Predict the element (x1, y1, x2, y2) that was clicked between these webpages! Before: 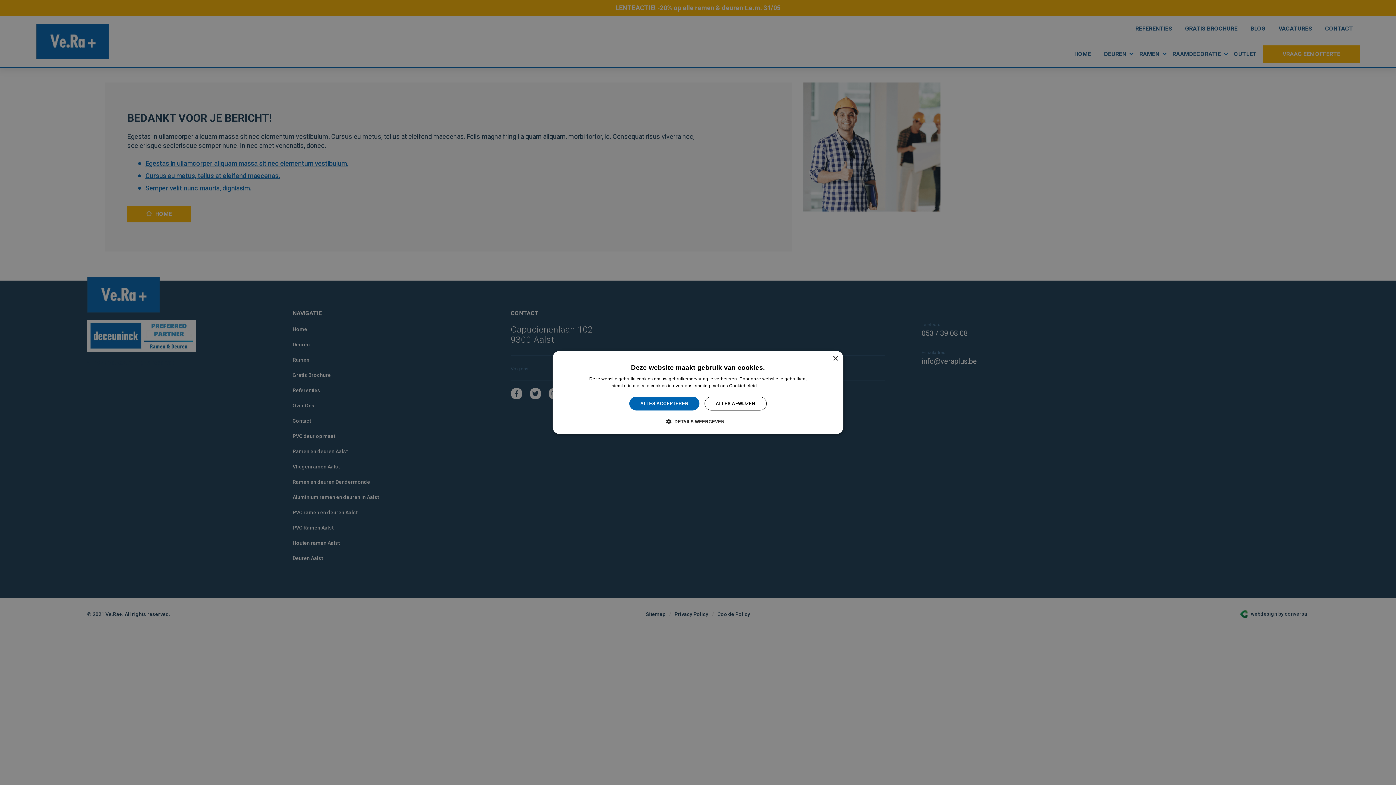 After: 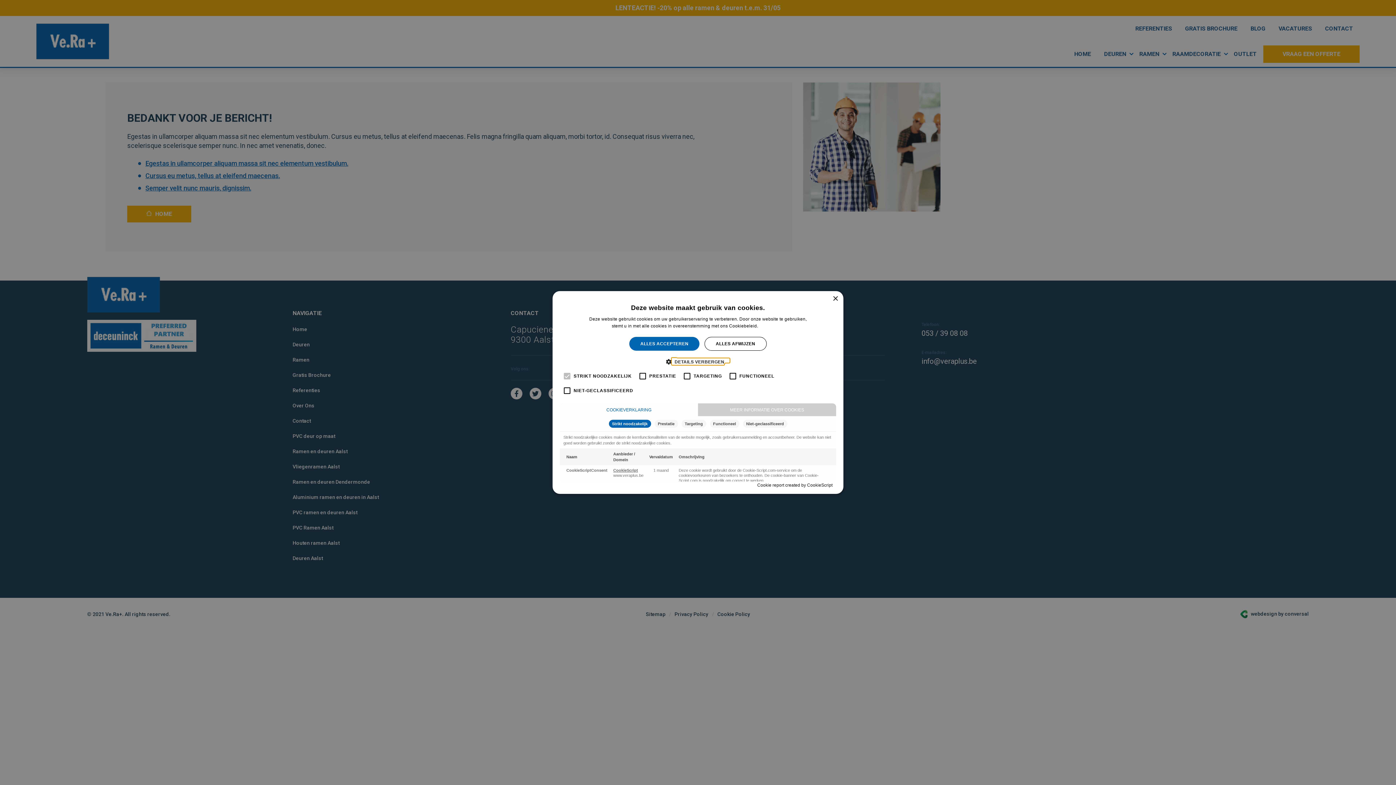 Action: label:  DETAILS WEERGEVEN bbox: (671, 418, 724, 425)